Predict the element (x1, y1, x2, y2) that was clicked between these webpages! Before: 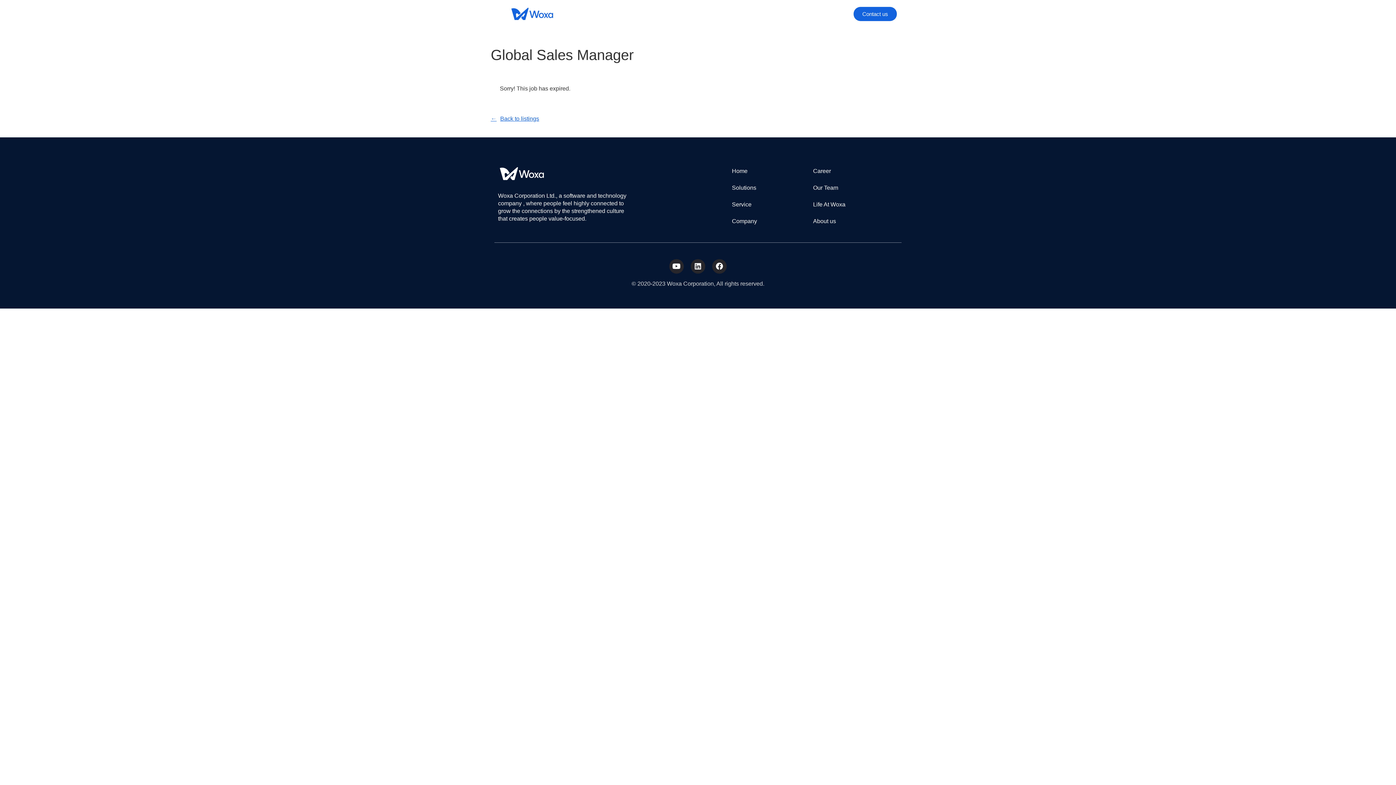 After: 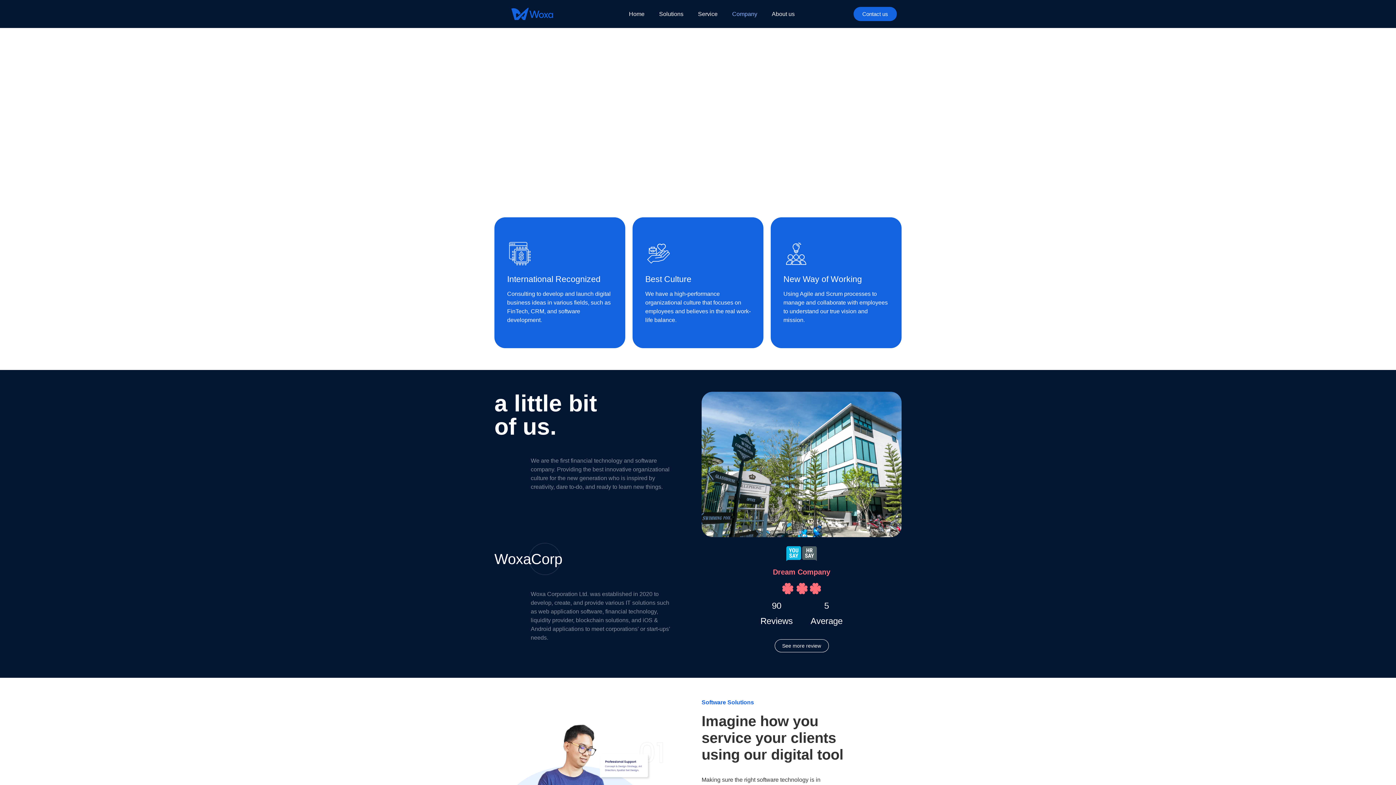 Action: label: Company bbox: (633, 213, 830, 229)